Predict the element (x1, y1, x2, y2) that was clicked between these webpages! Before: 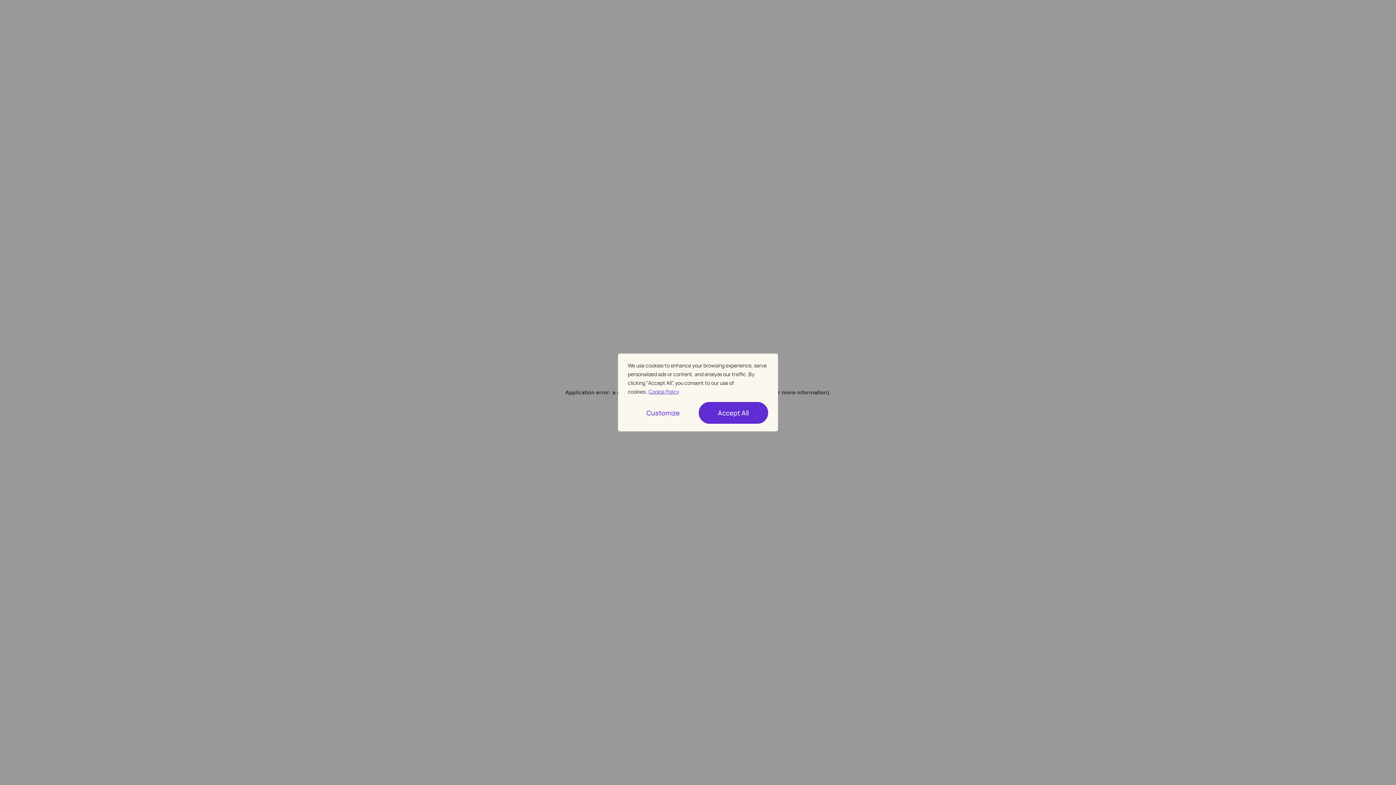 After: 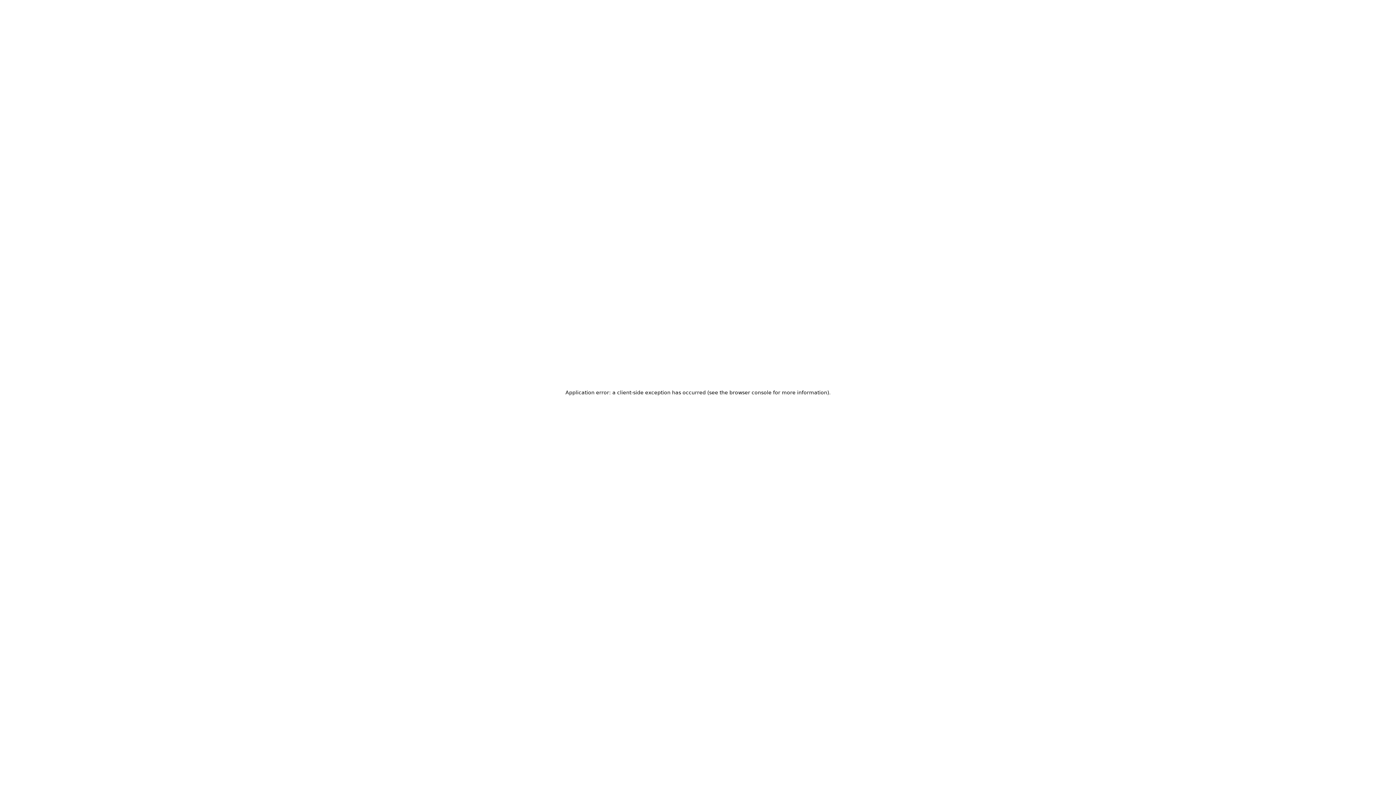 Action: bbox: (698, 402, 768, 424) label: Accept All